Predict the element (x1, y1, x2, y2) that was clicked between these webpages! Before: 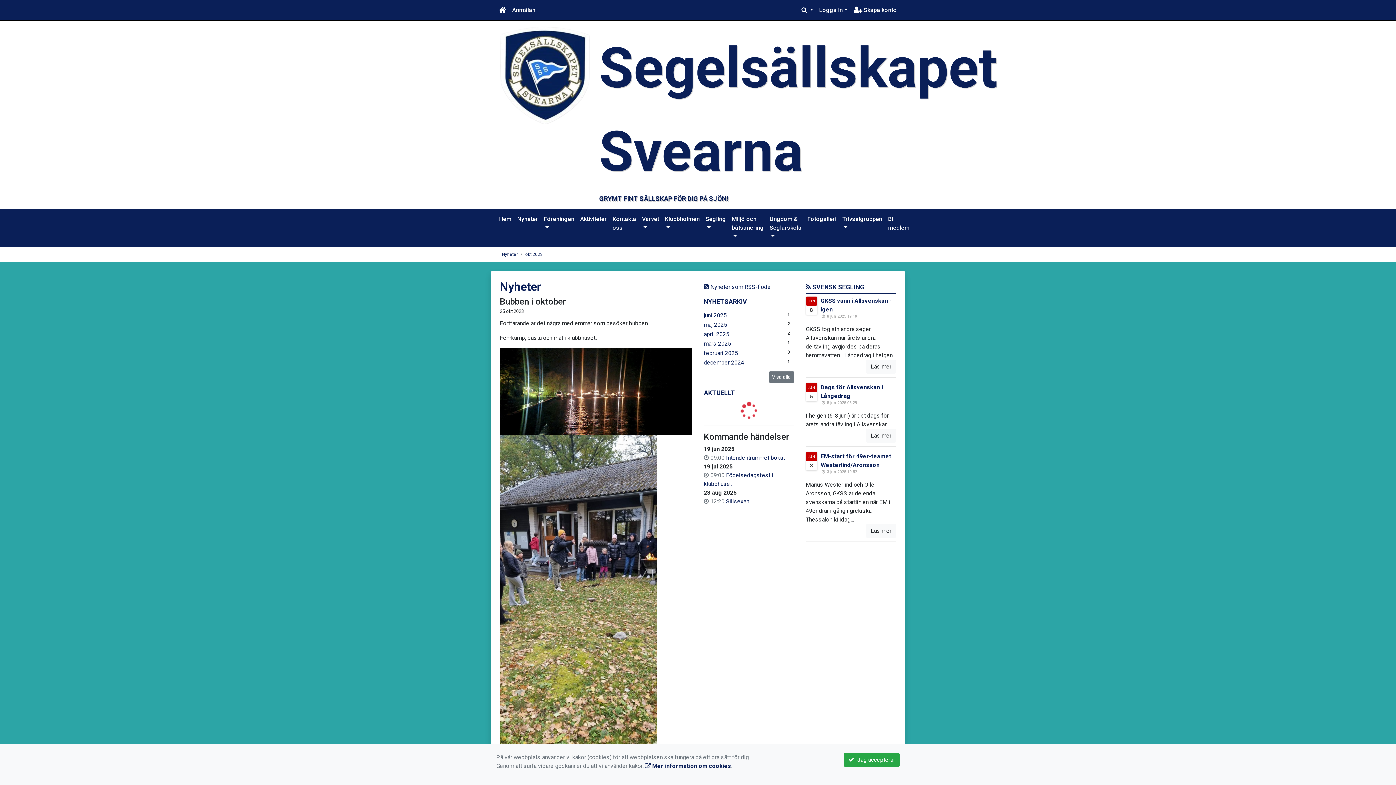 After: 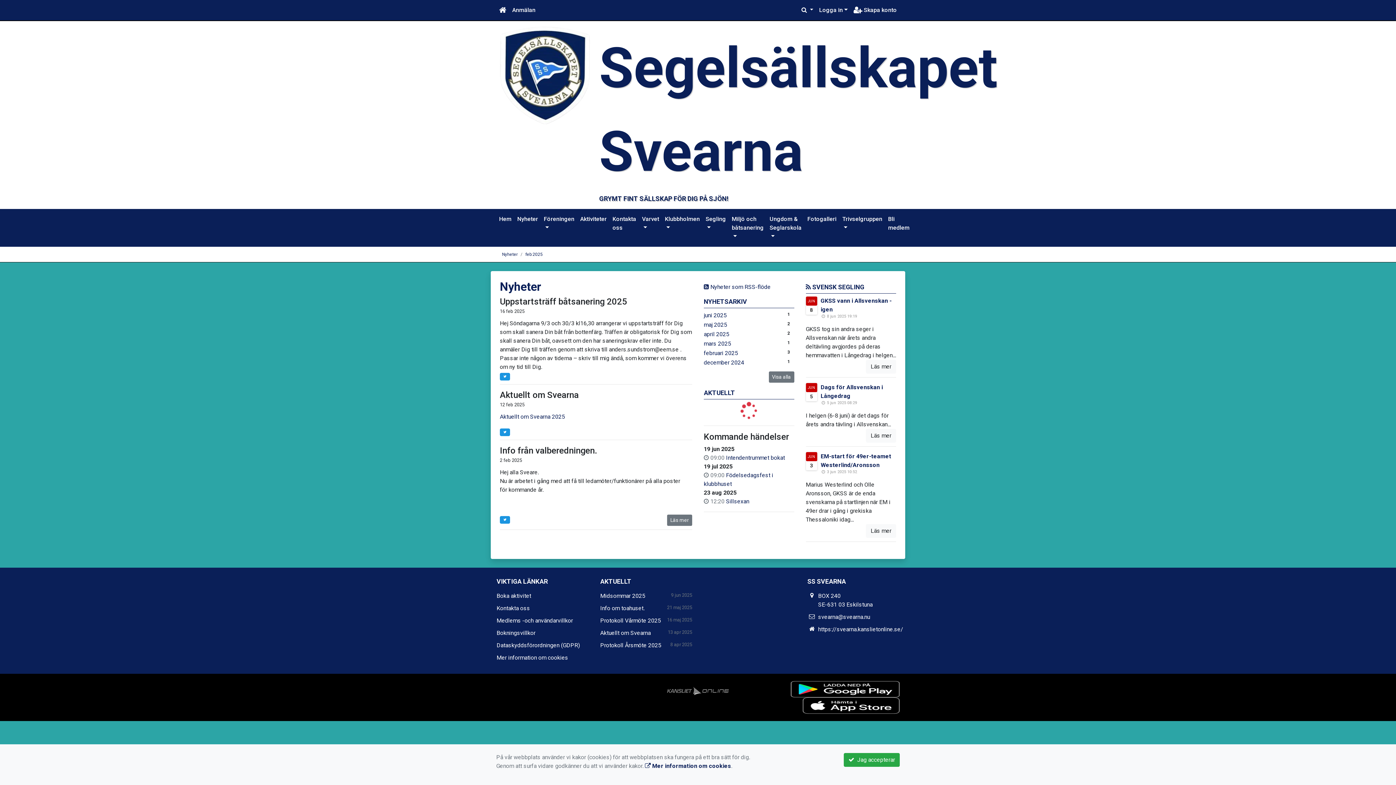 Action: bbox: (704, 349, 738, 356) label: februari 2025